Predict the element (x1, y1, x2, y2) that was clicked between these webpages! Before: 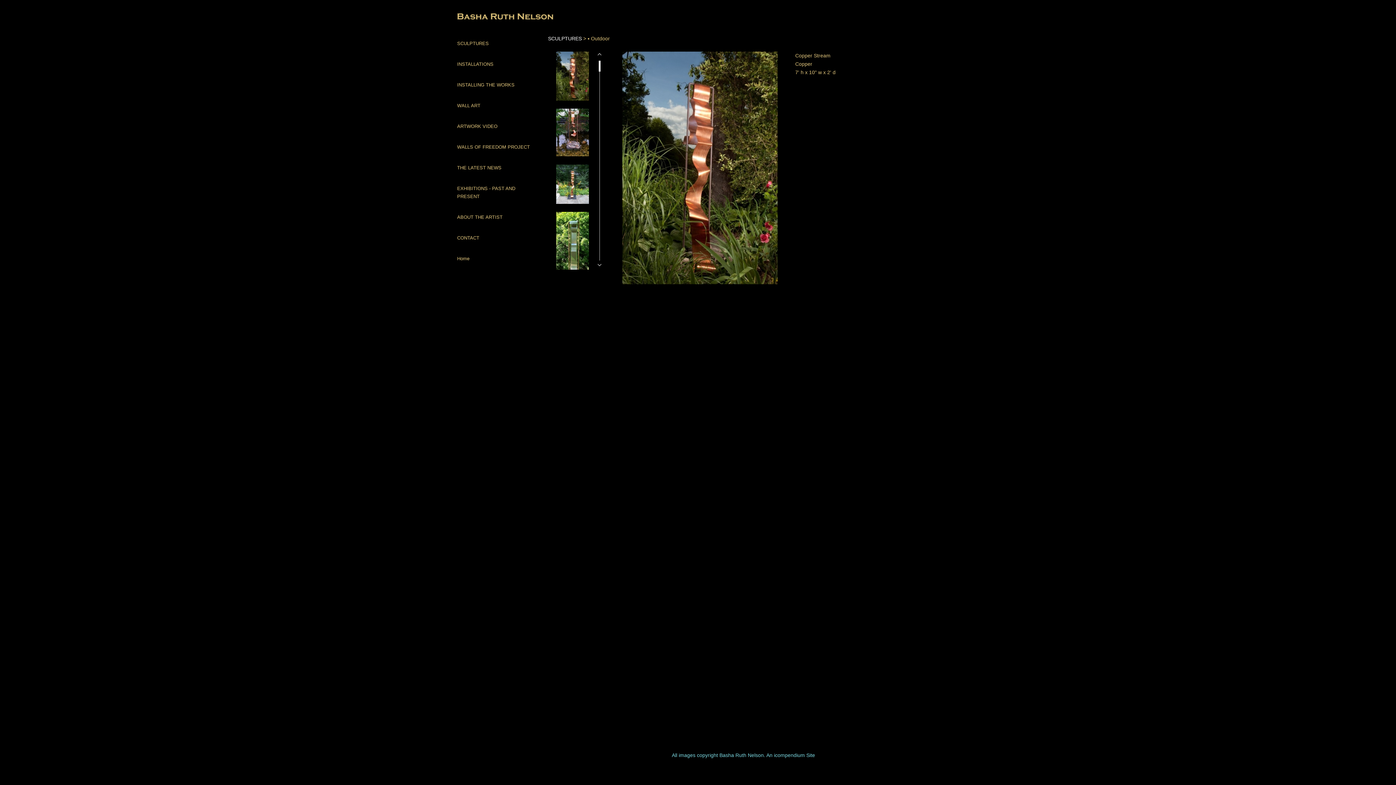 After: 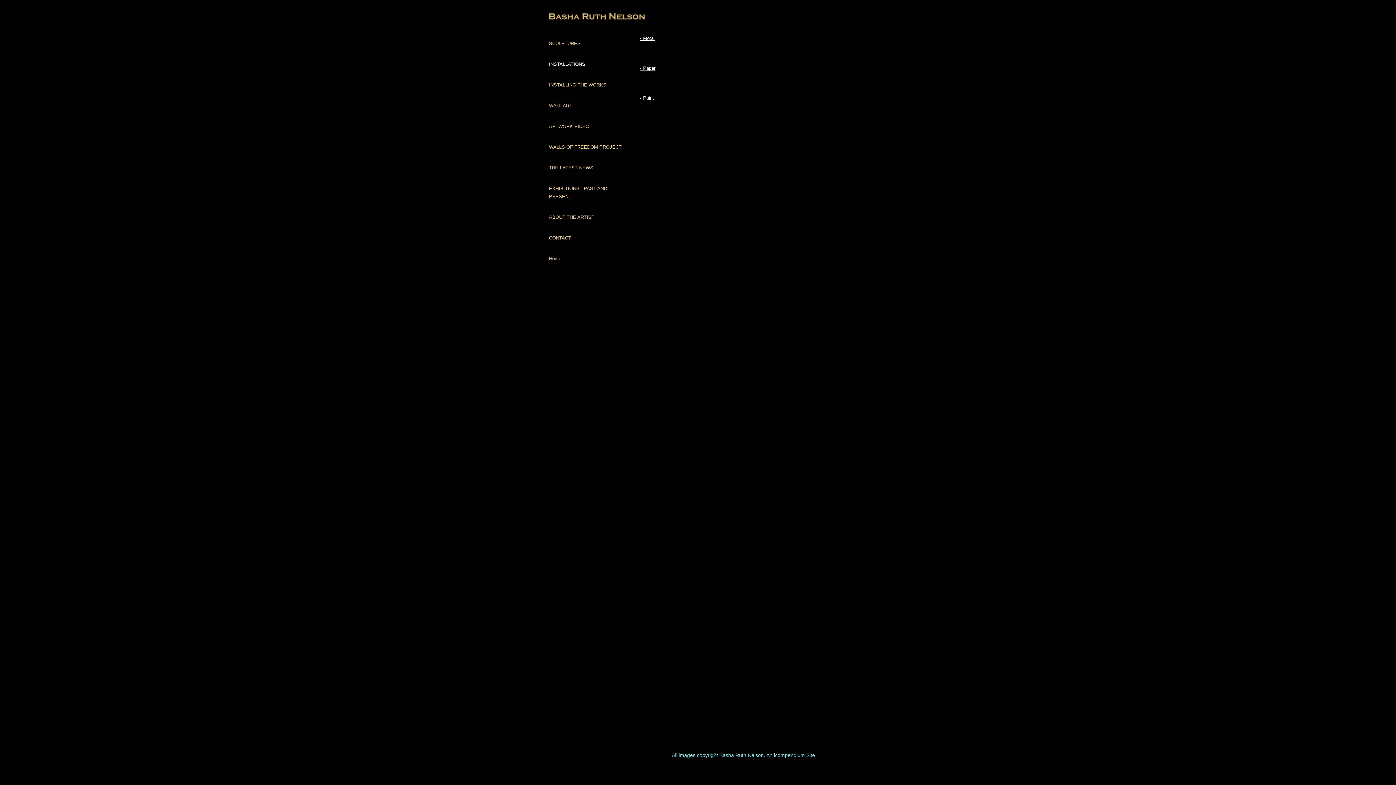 Action: label: INSTALLATIONS bbox: (457, 61, 493, 66)